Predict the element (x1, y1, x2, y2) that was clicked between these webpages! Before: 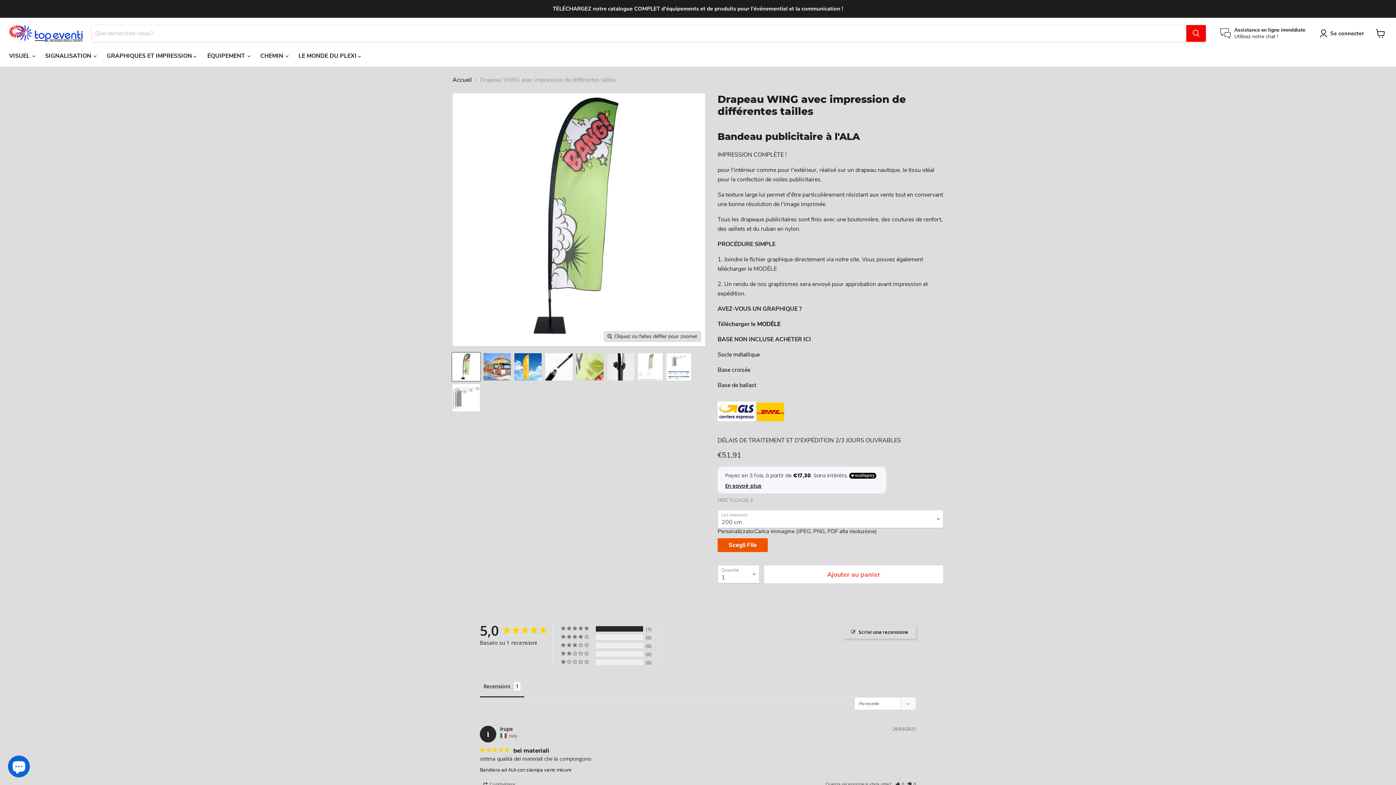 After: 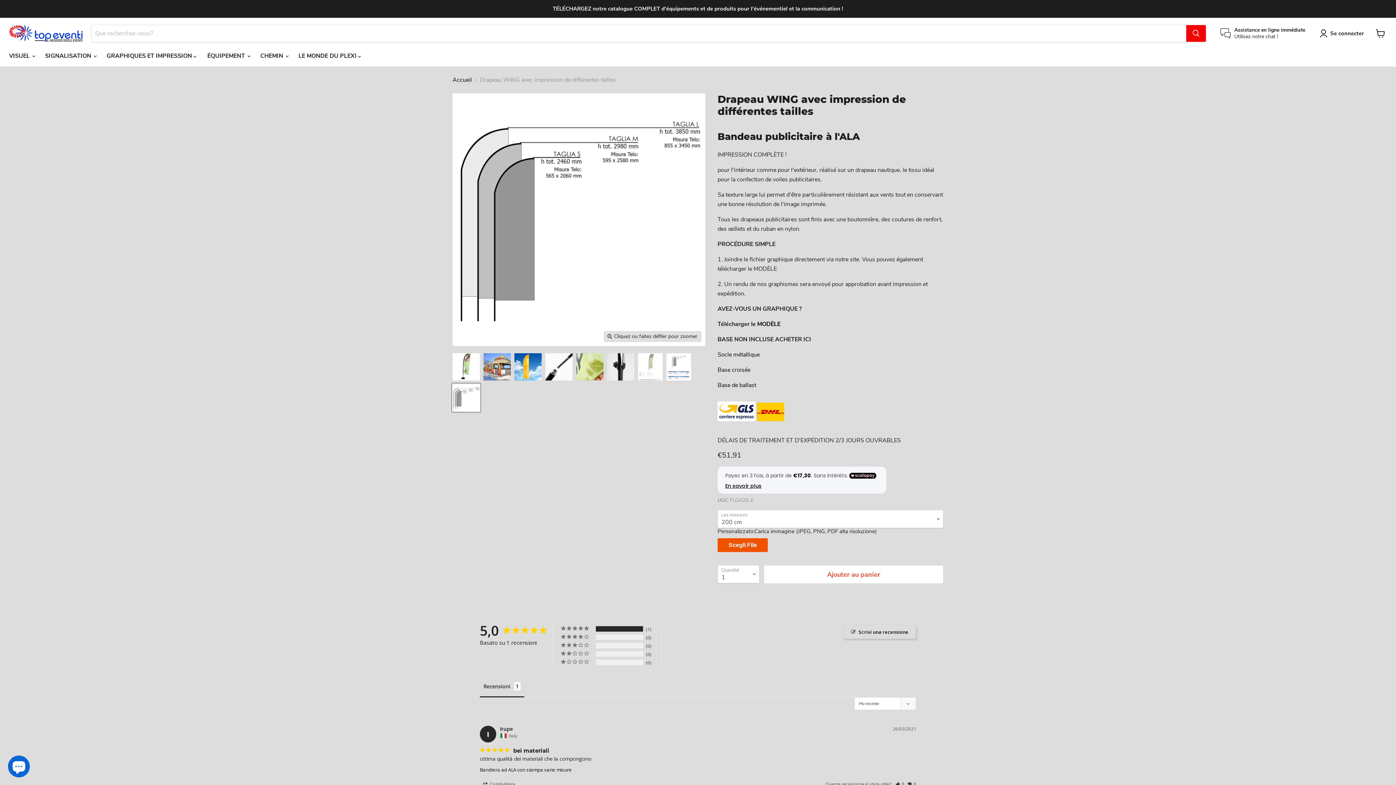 Action: bbox: (452, 383, 480, 412) label: Drapeau WING avec impression de différentes tailles la vignette